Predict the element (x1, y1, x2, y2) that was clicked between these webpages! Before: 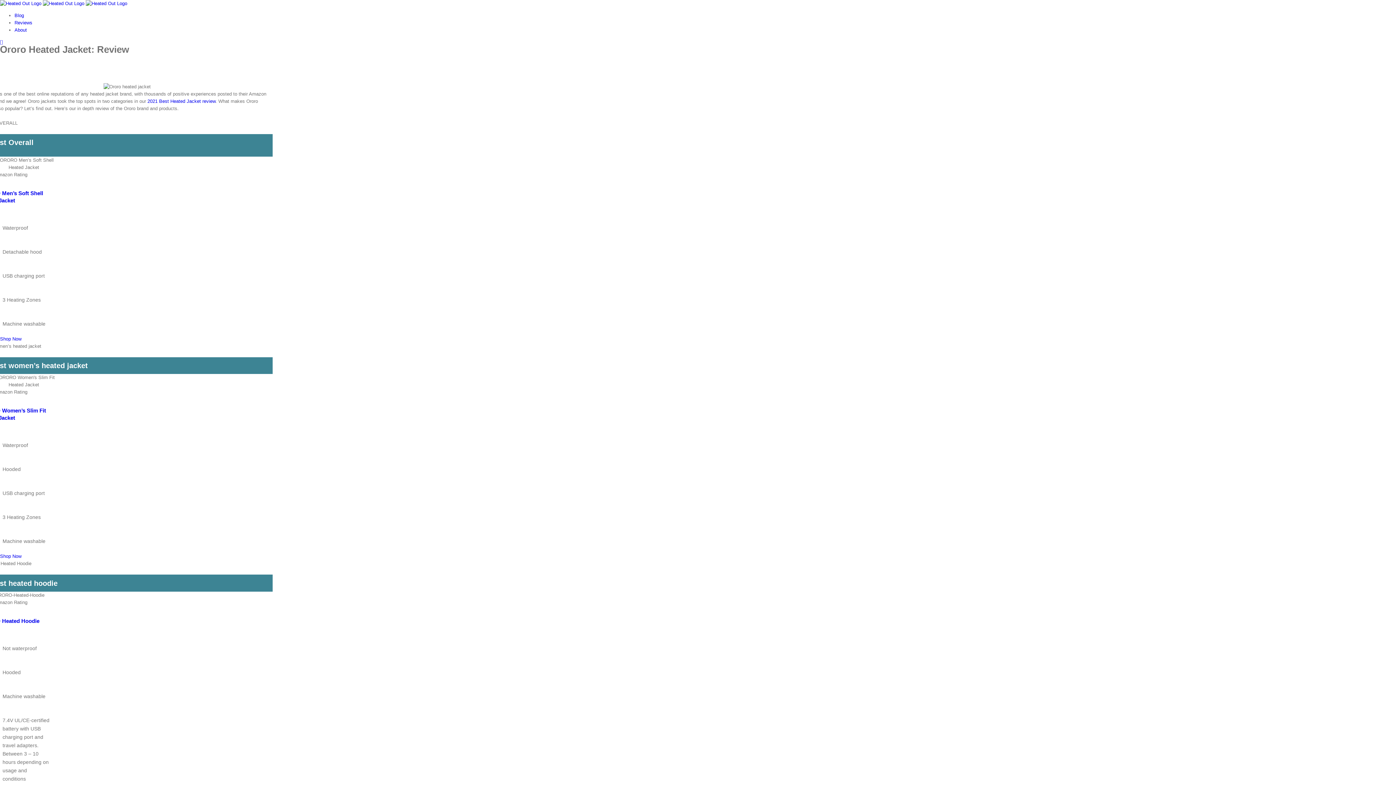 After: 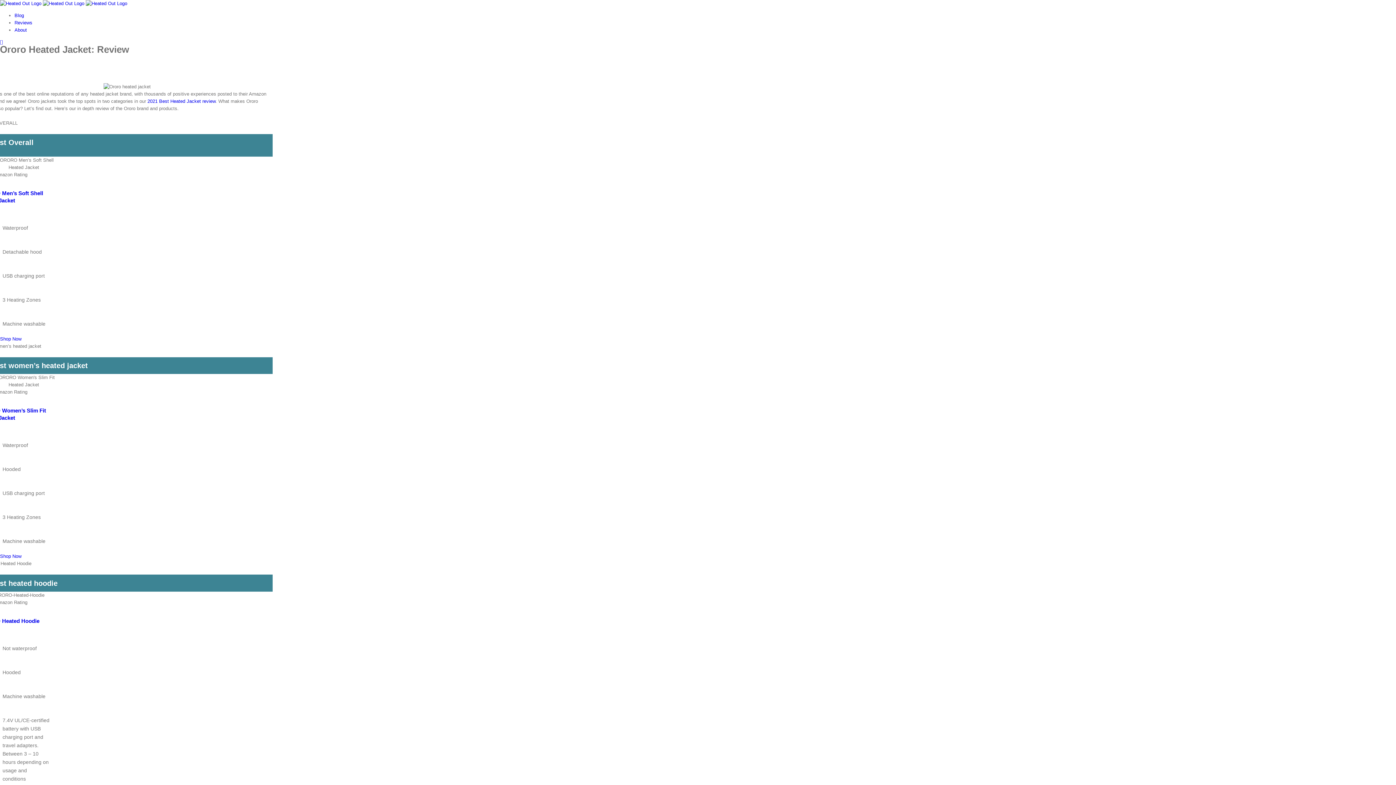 Action: label: Shop Now bbox: (0, 336, 21, 341)